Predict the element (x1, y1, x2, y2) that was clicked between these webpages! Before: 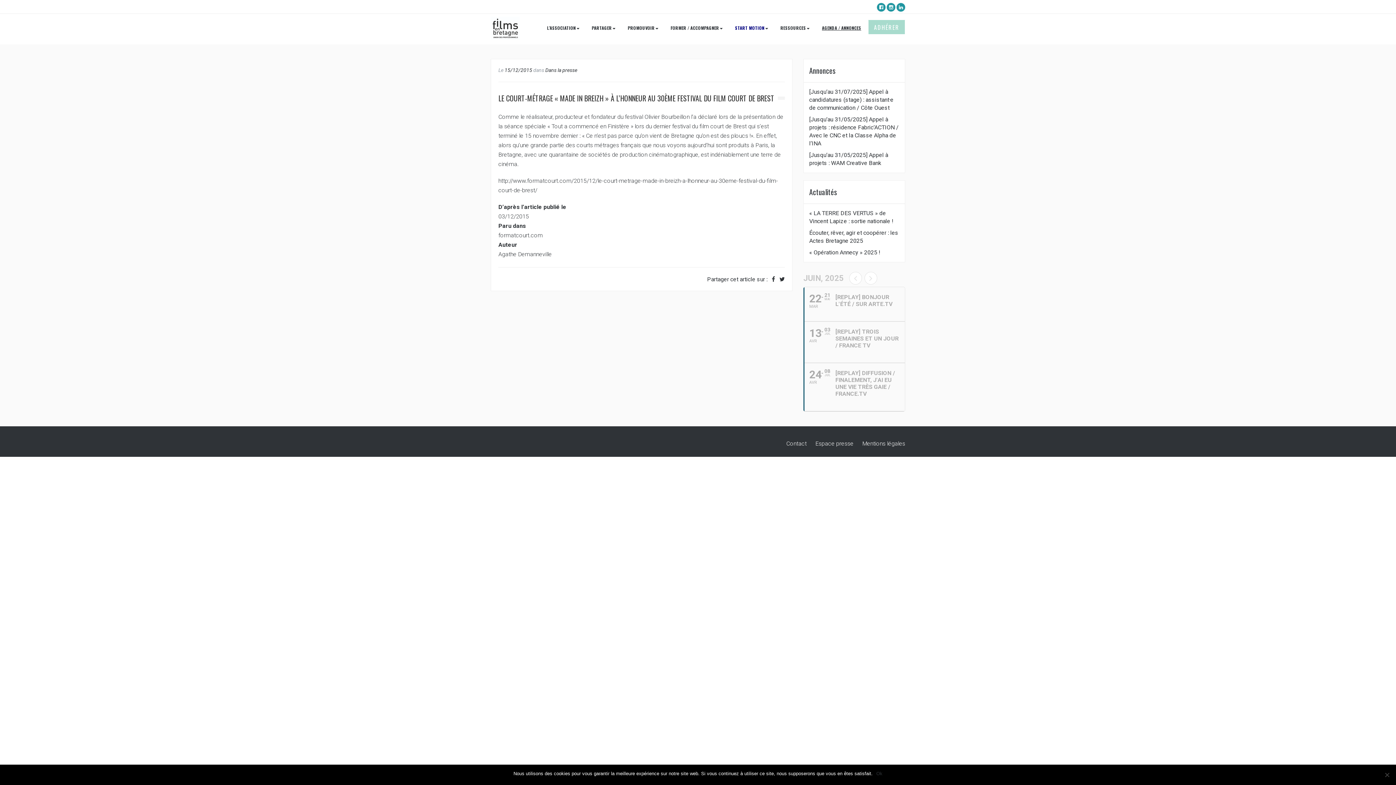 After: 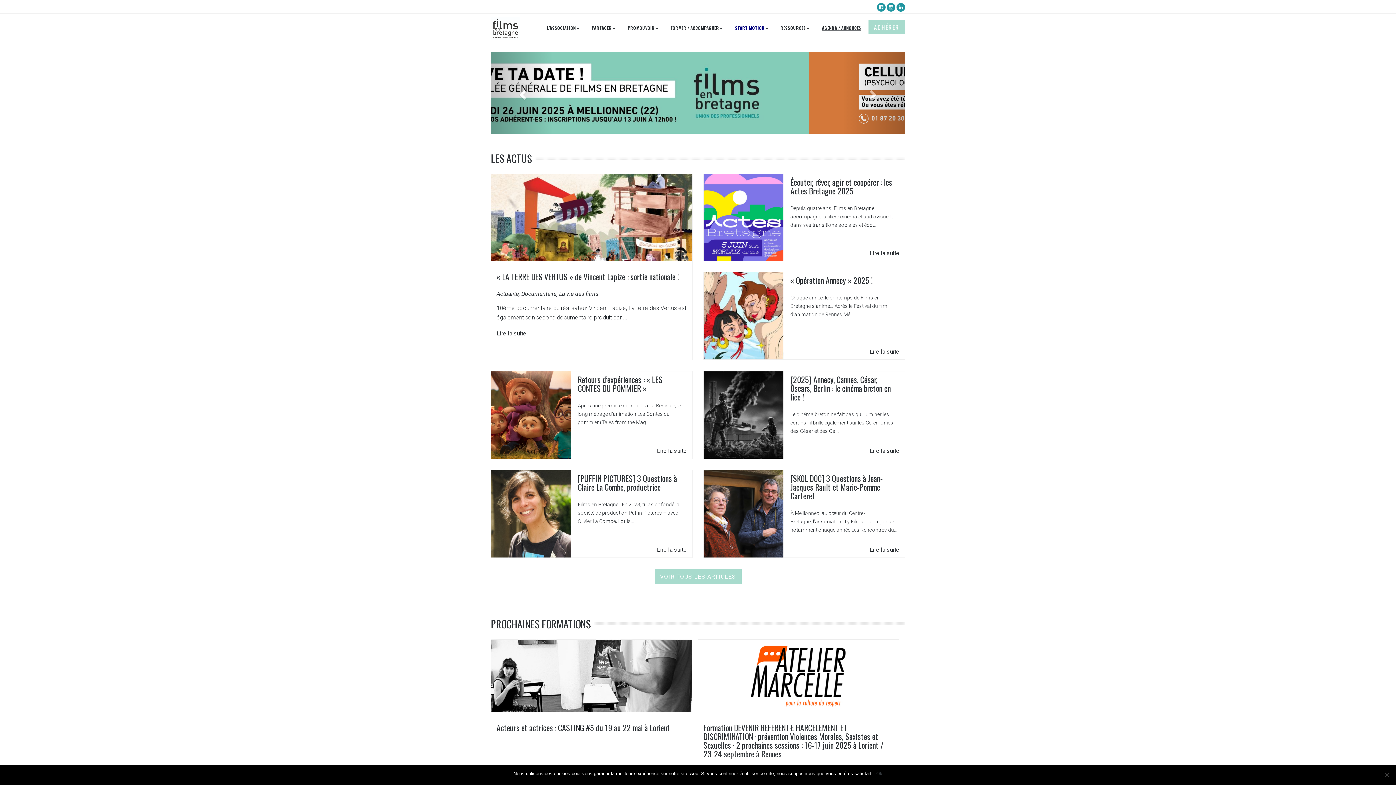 Action: bbox: (490, 16, 520, 39)